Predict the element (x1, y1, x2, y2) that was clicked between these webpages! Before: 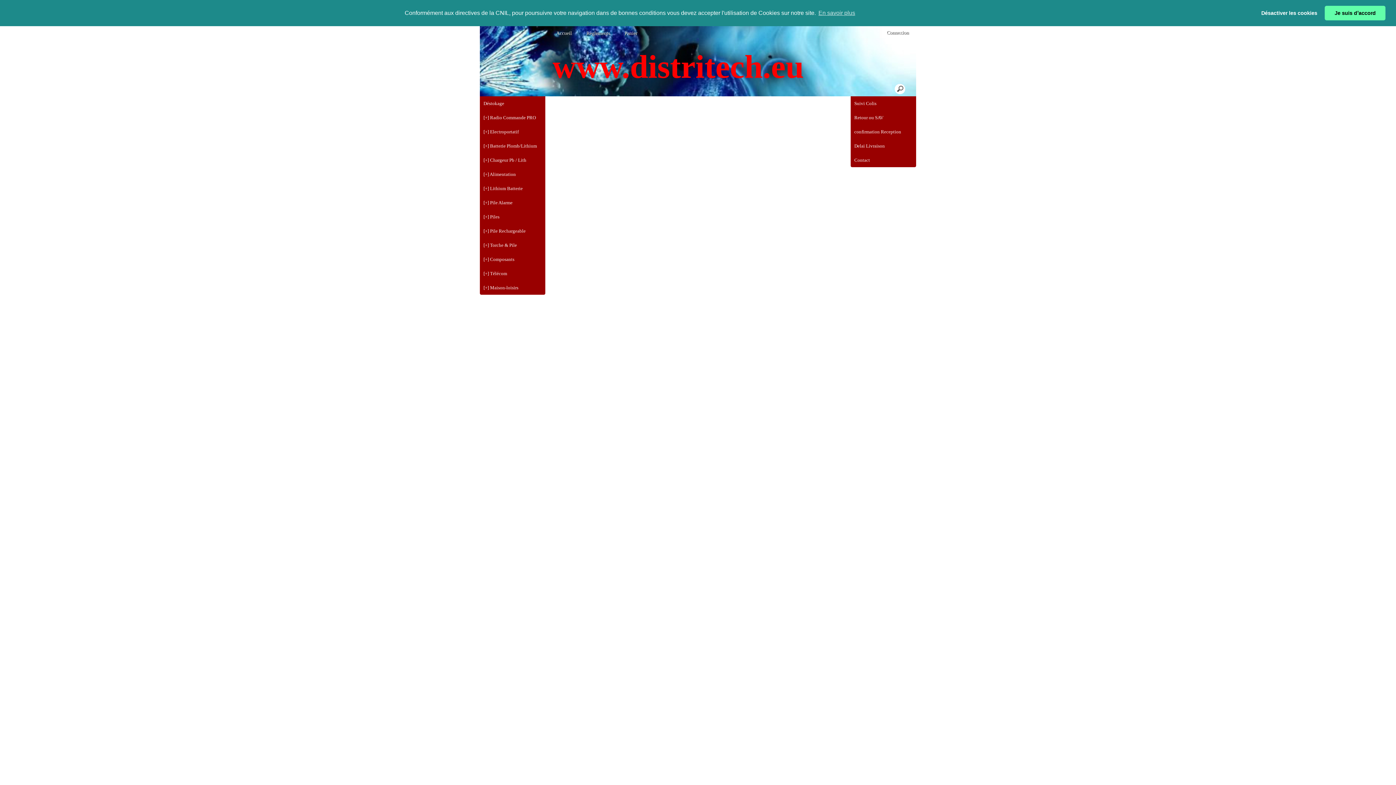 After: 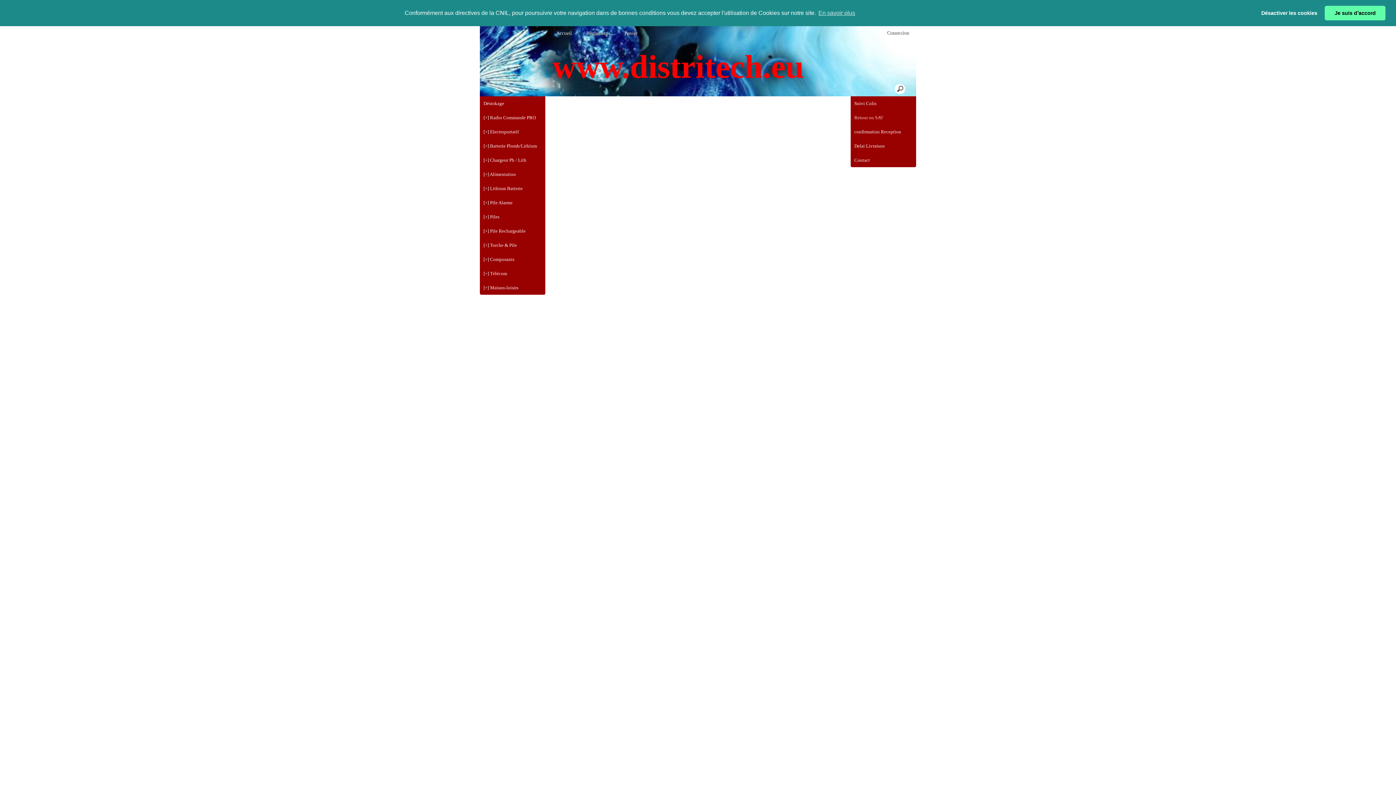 Action: bbox: (850, 110, 916, 124) label: Retour ou SAV